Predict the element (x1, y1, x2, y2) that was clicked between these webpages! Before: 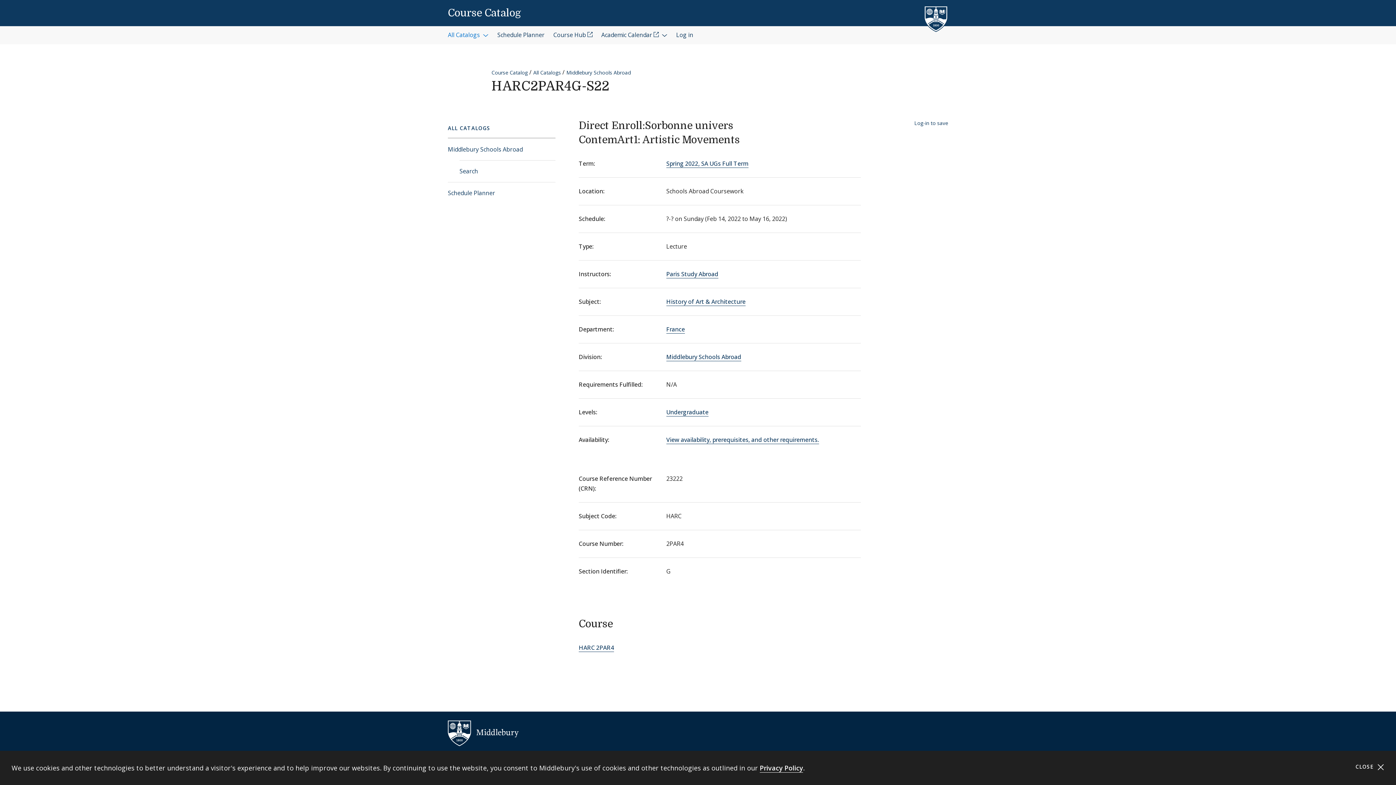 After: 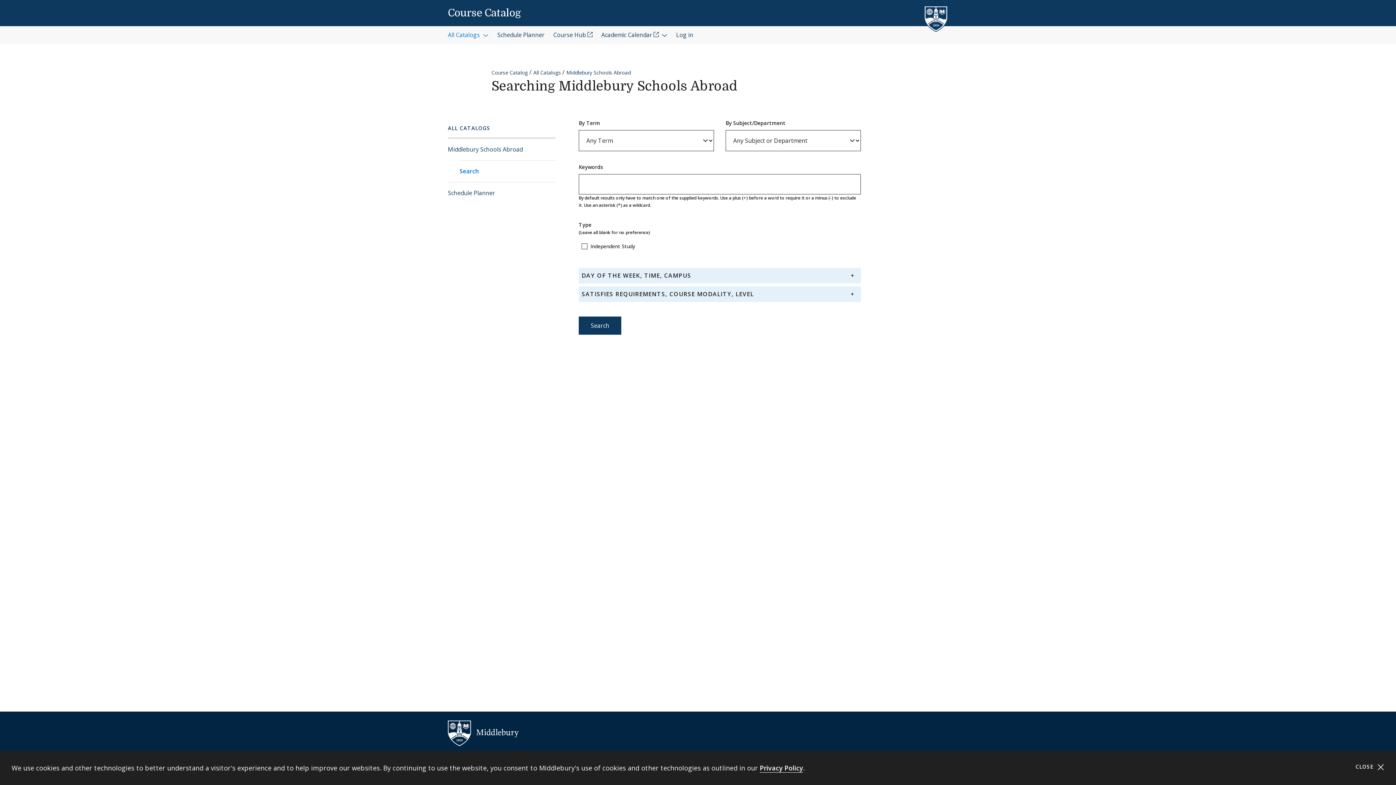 Action: bbox: (459, 160, 555, 182) label: Search